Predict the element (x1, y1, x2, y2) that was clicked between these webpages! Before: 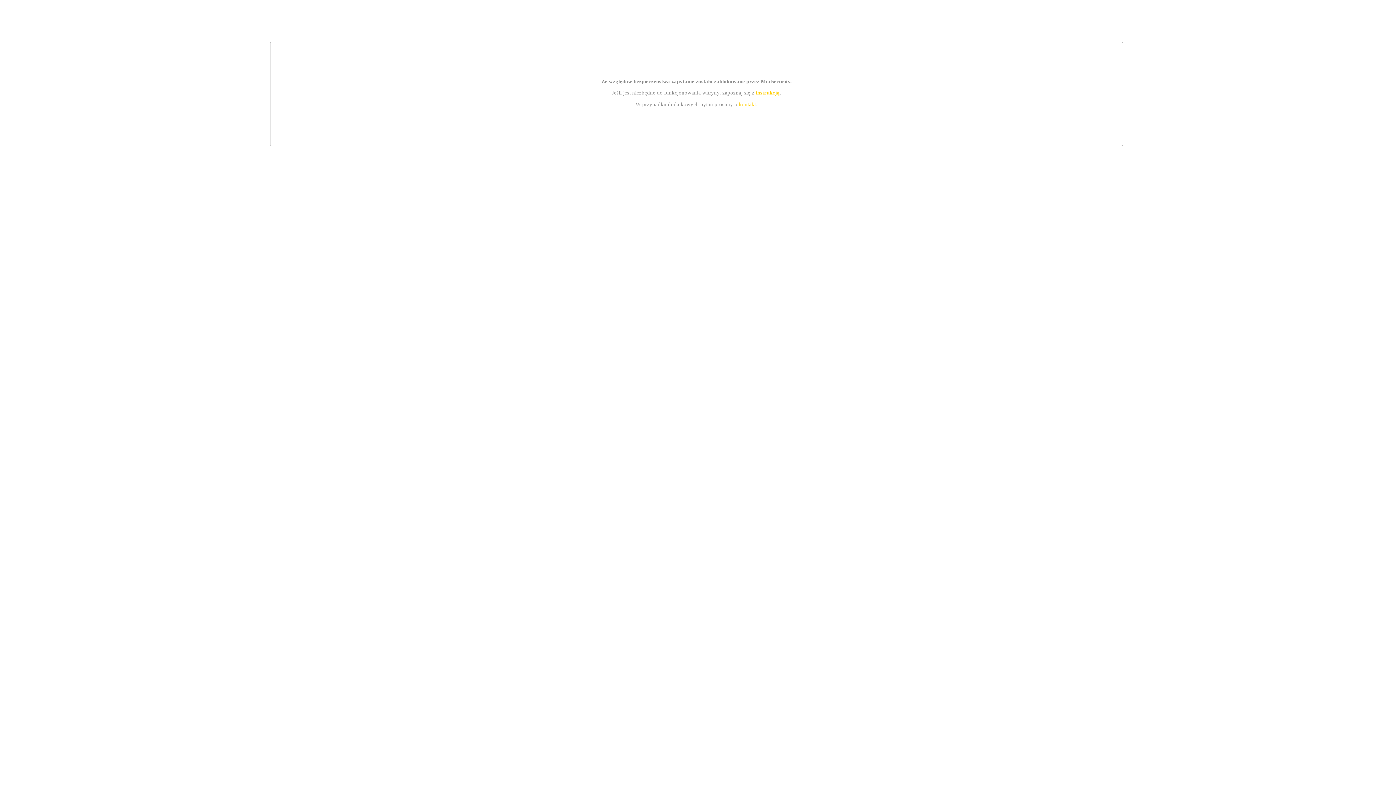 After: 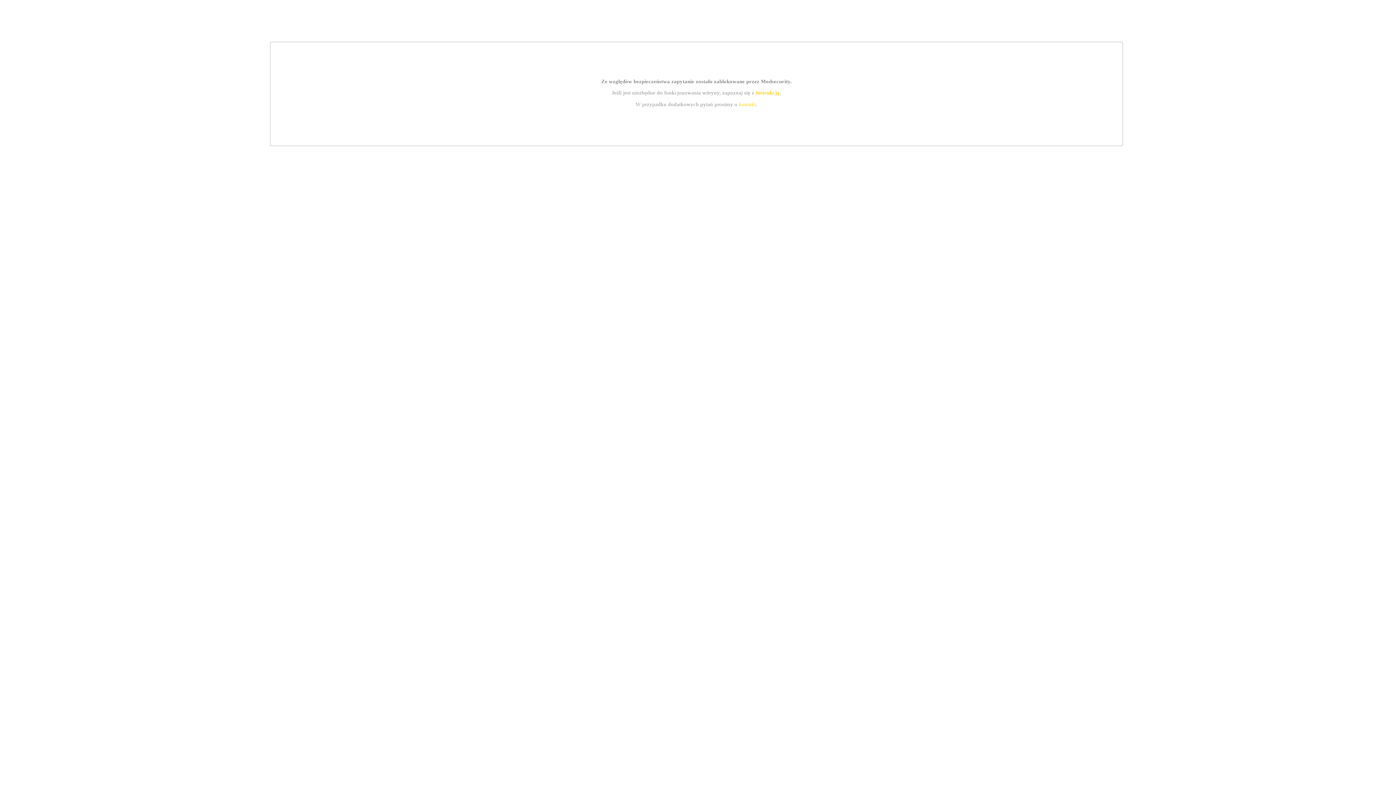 Action: label: instrukcją bbox: (755, 89, 779, 95)